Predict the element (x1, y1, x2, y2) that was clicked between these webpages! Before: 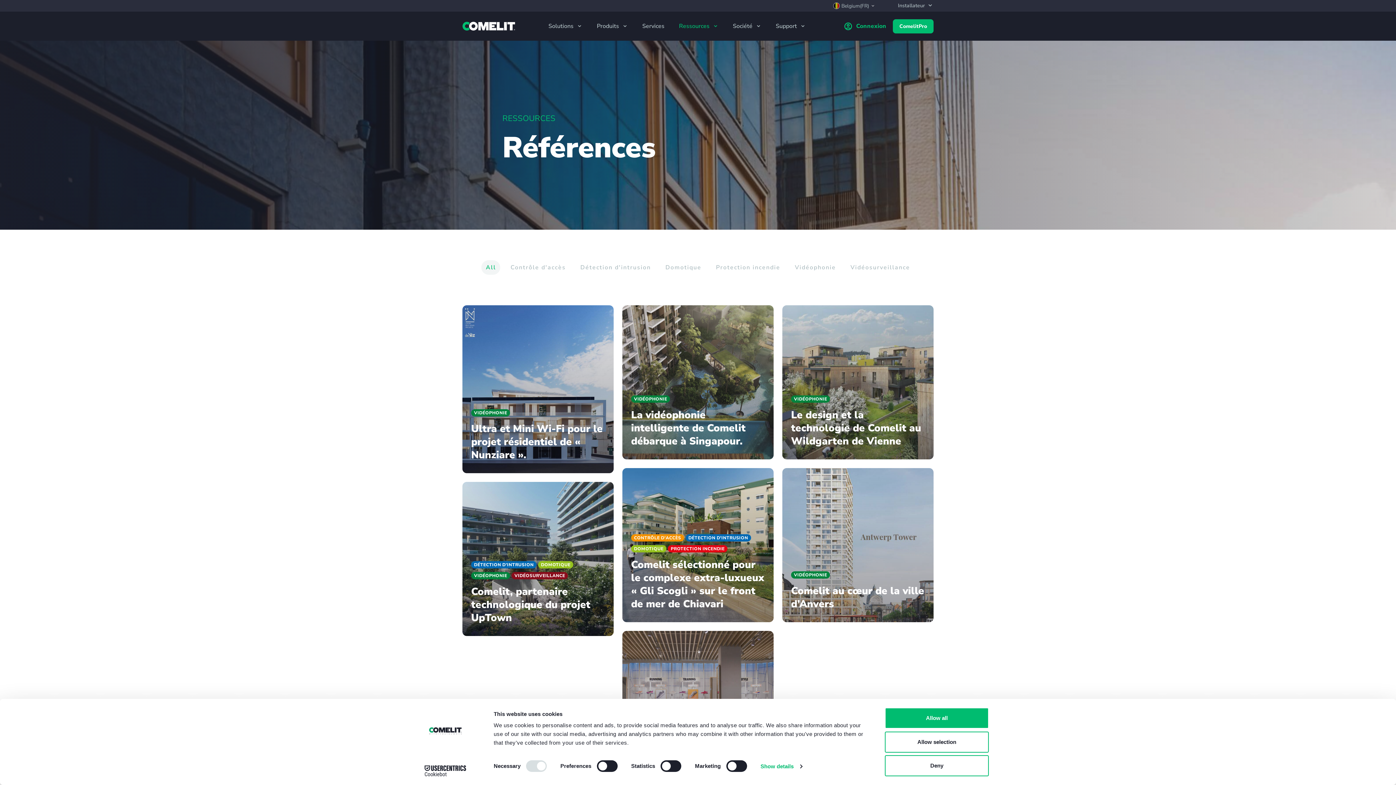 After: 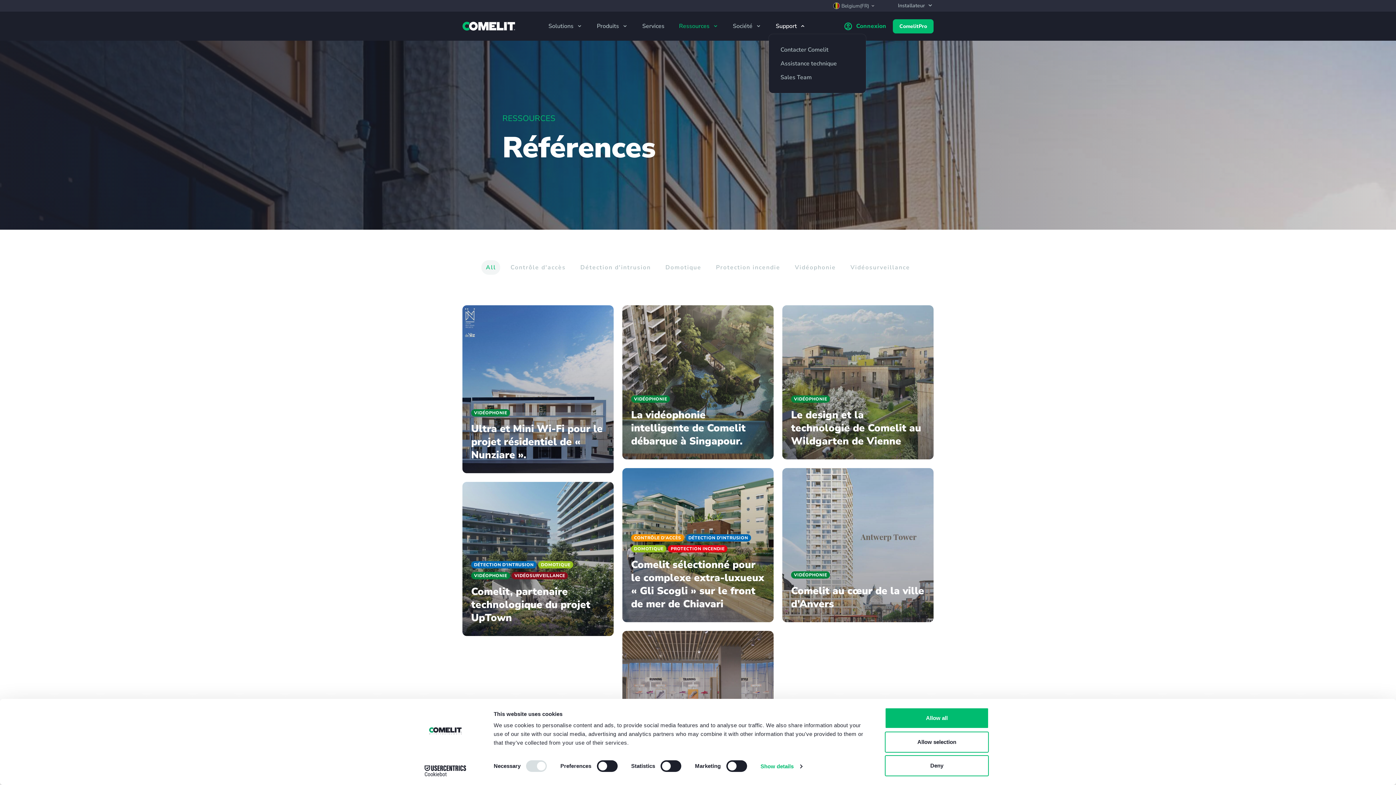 Action: bbox: (768, 19, 813, 33) label: Support 